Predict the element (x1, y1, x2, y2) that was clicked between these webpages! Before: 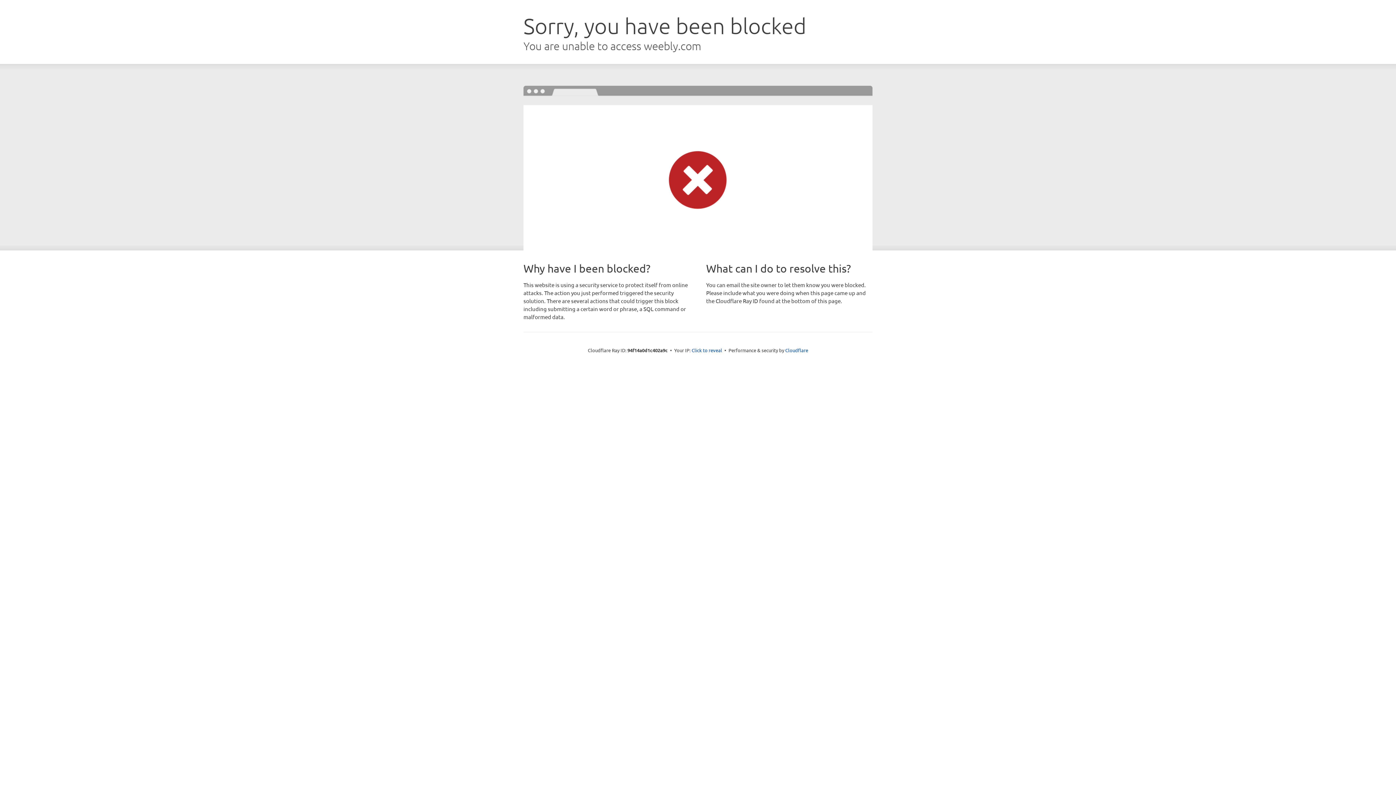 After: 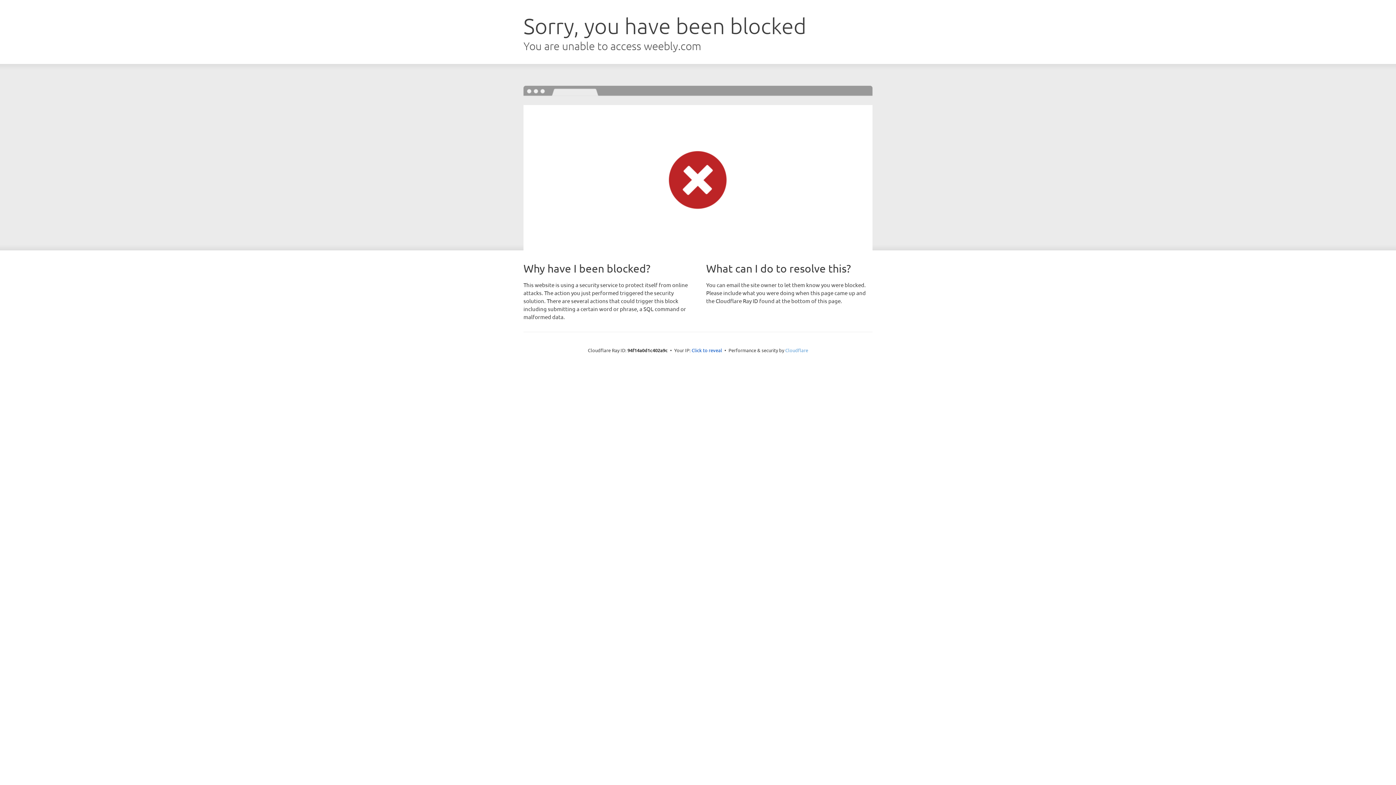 Action: bbox: (785, 347, 808, 353) label: Cloudflare